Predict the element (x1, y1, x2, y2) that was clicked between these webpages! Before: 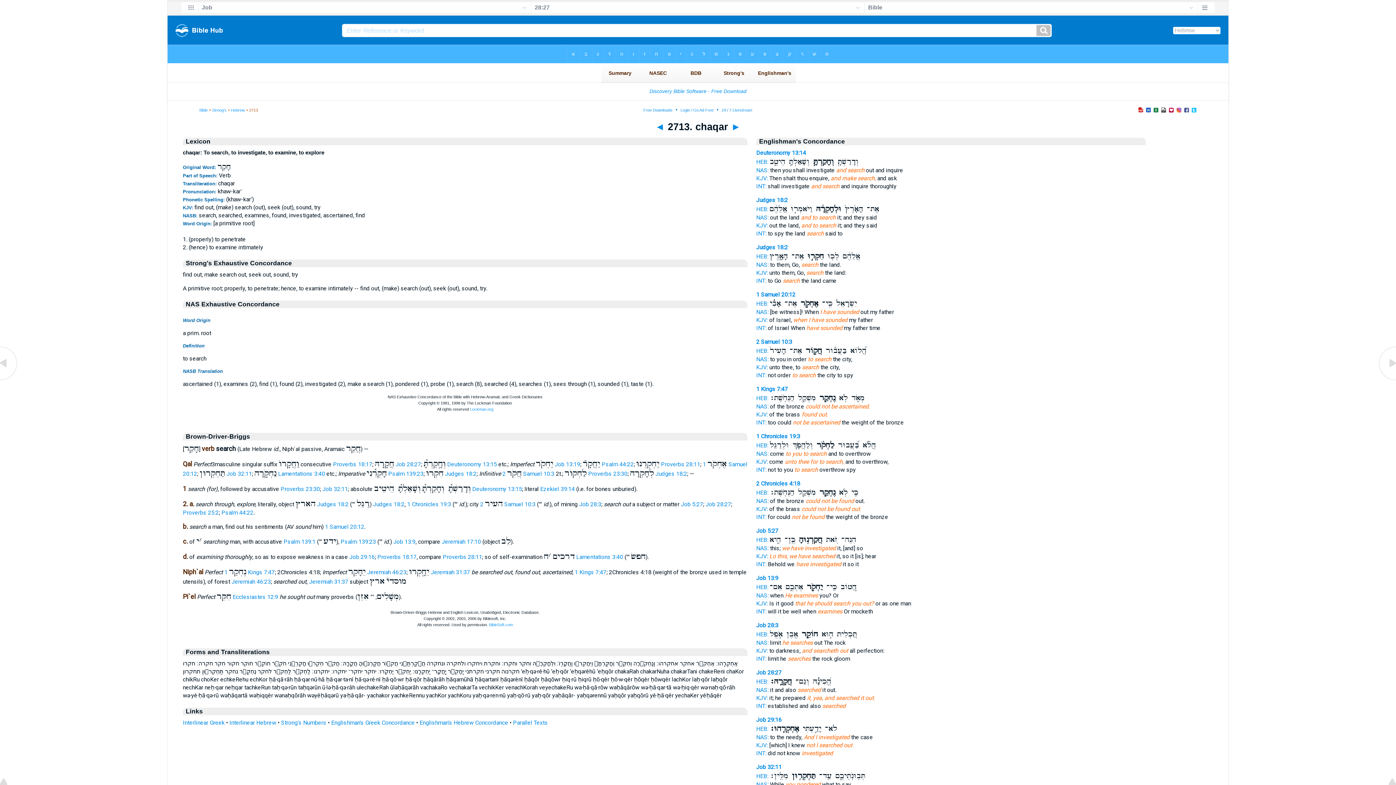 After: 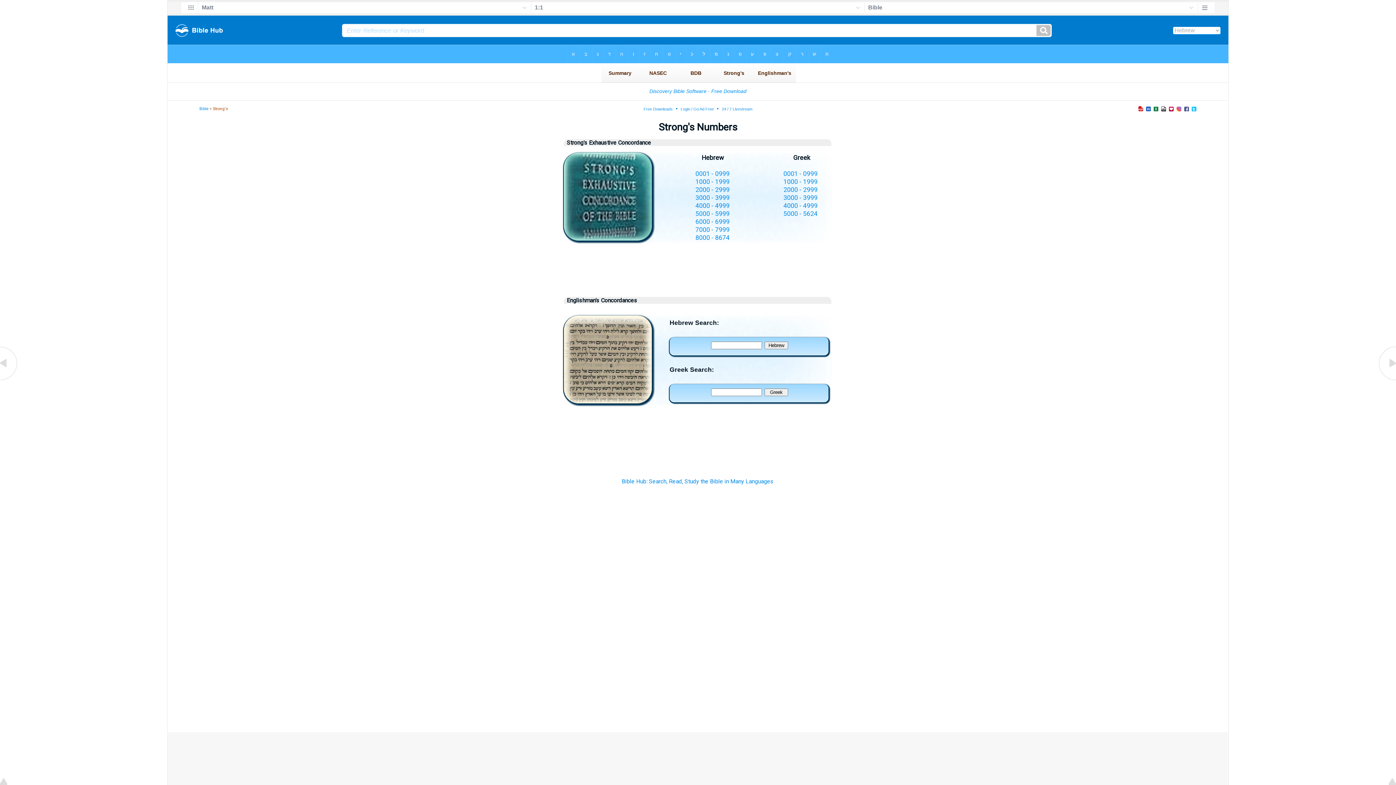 Action: bbox: (212, 108, 226, 112) label: Strong's